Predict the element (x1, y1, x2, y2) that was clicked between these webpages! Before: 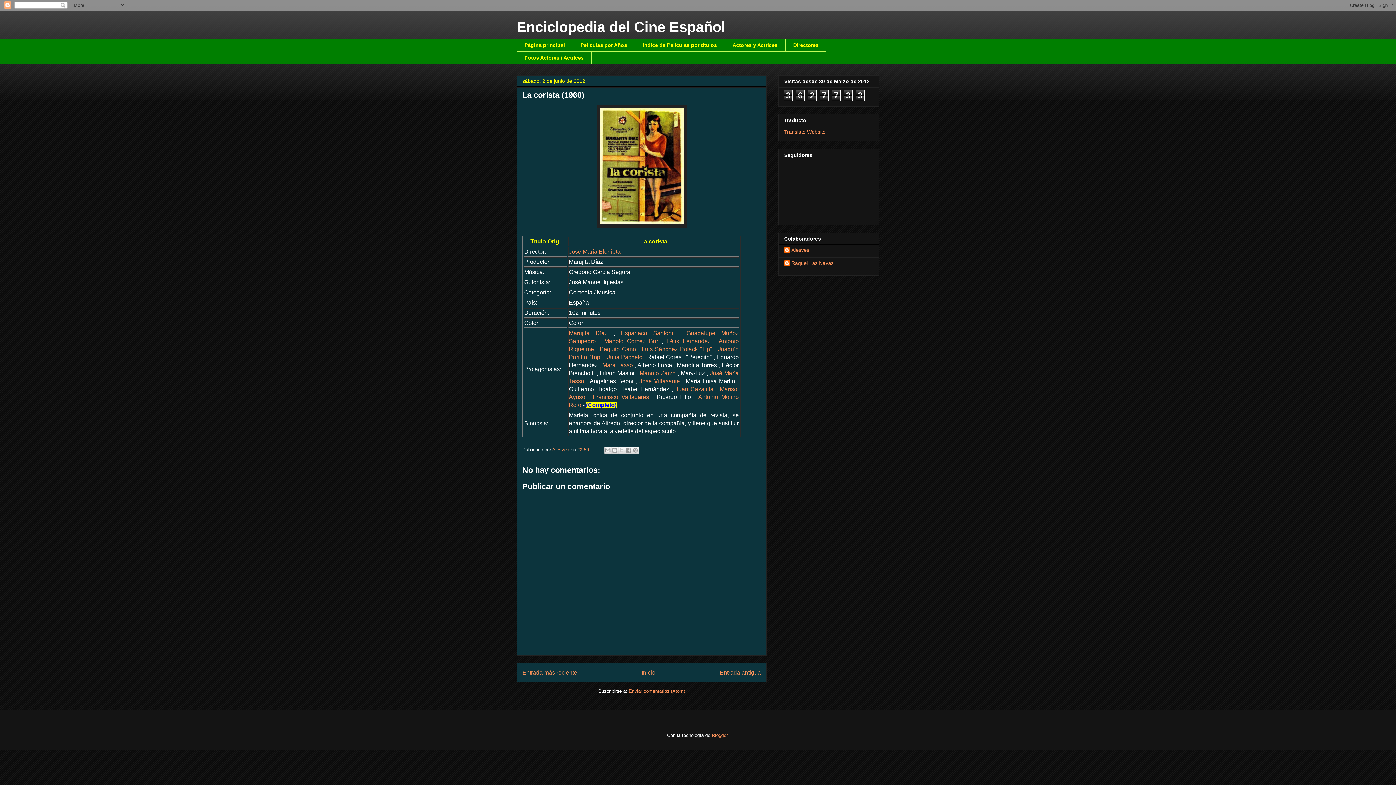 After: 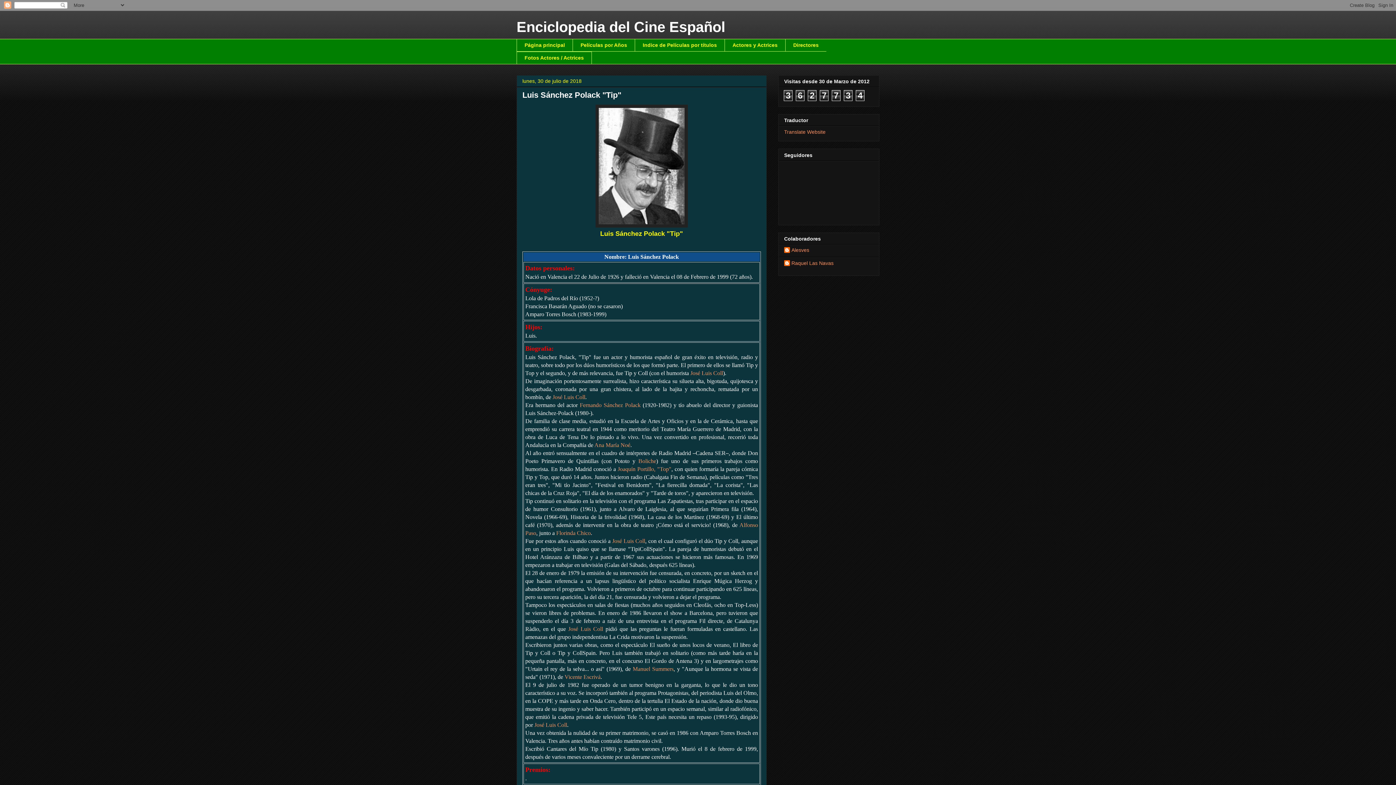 Action: label: Luis Sánchez Polack "Tip" bbox: (642, 346, 712, 352)